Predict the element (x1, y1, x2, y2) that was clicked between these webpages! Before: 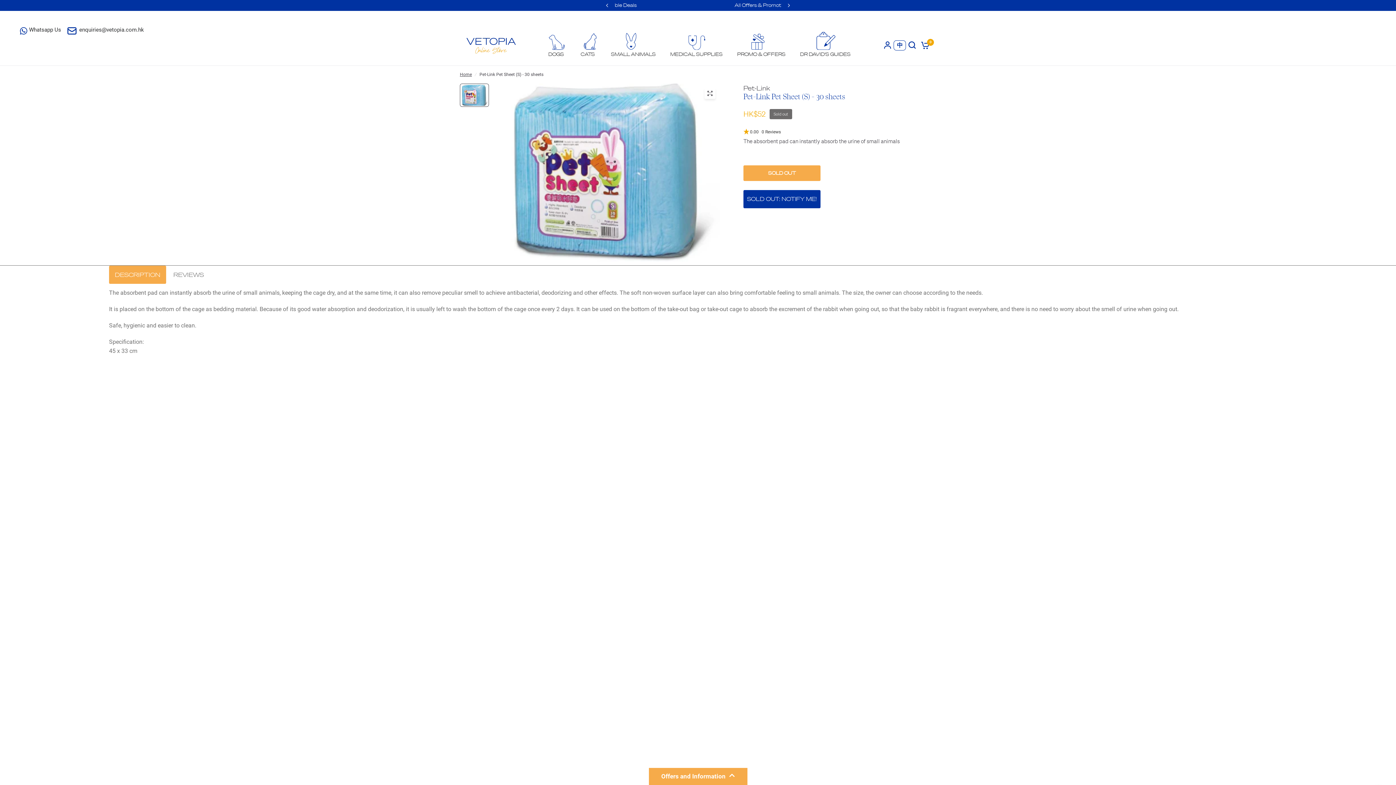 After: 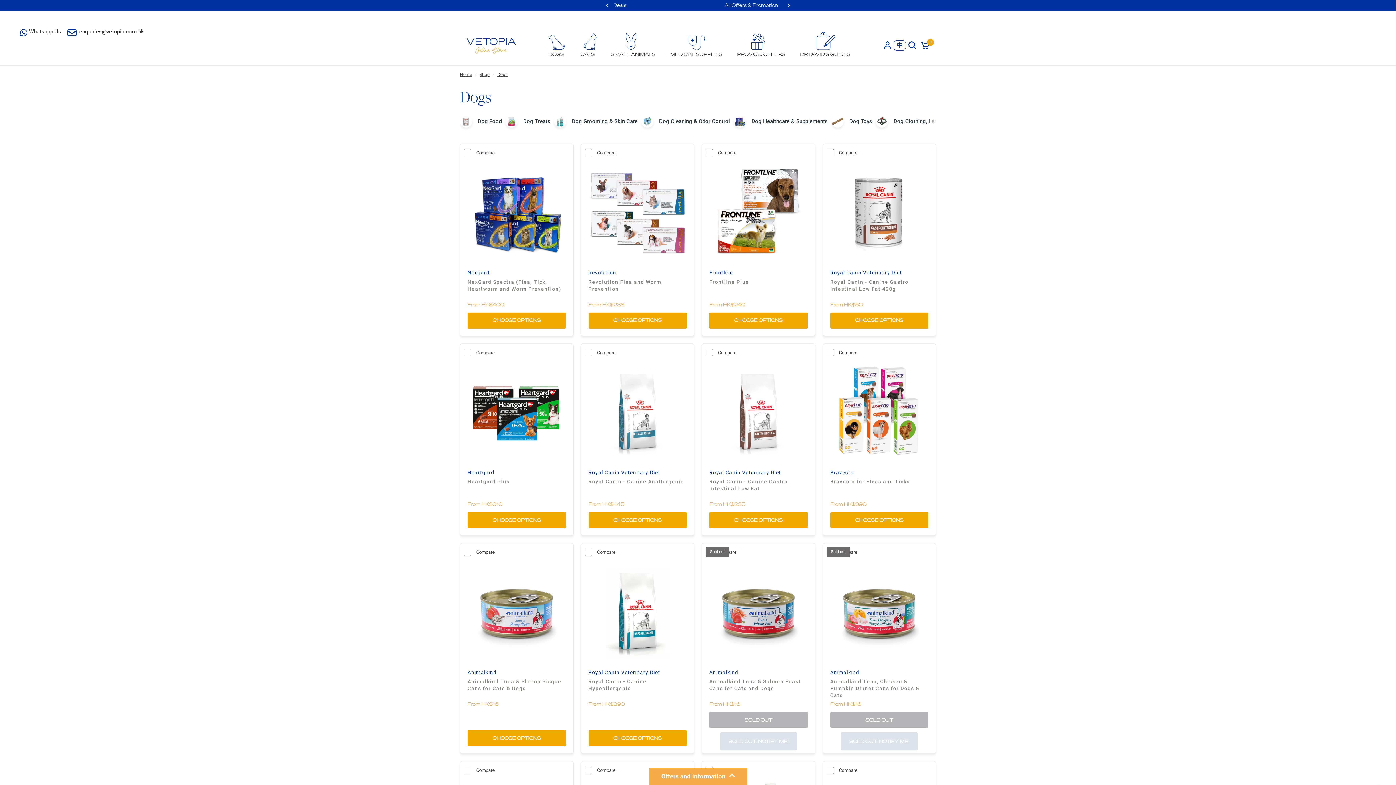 Action: bbox: (548, 51, 564, 56) label: DOGS